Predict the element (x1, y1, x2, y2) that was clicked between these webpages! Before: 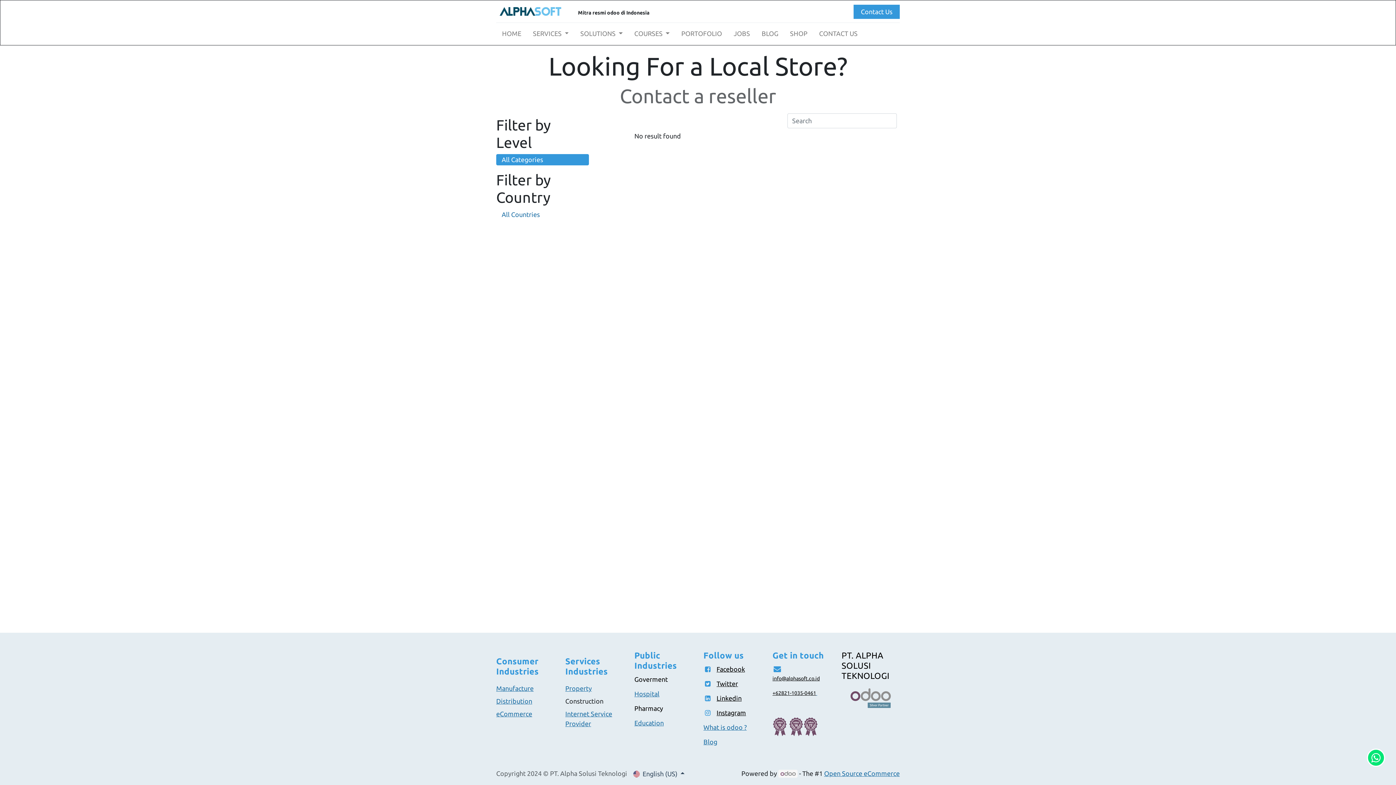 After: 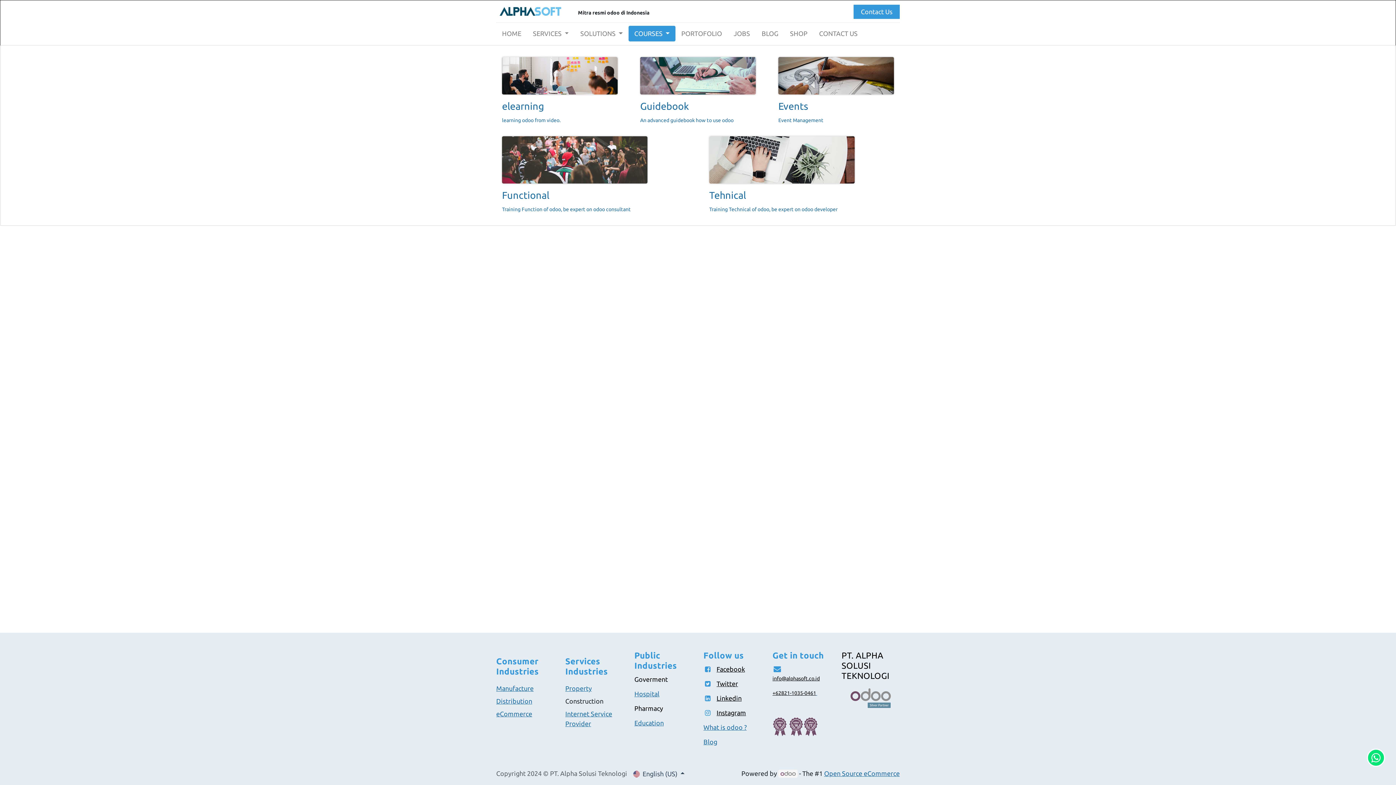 Action: label: COURSES  bbox: (628, 25, 675, 41)